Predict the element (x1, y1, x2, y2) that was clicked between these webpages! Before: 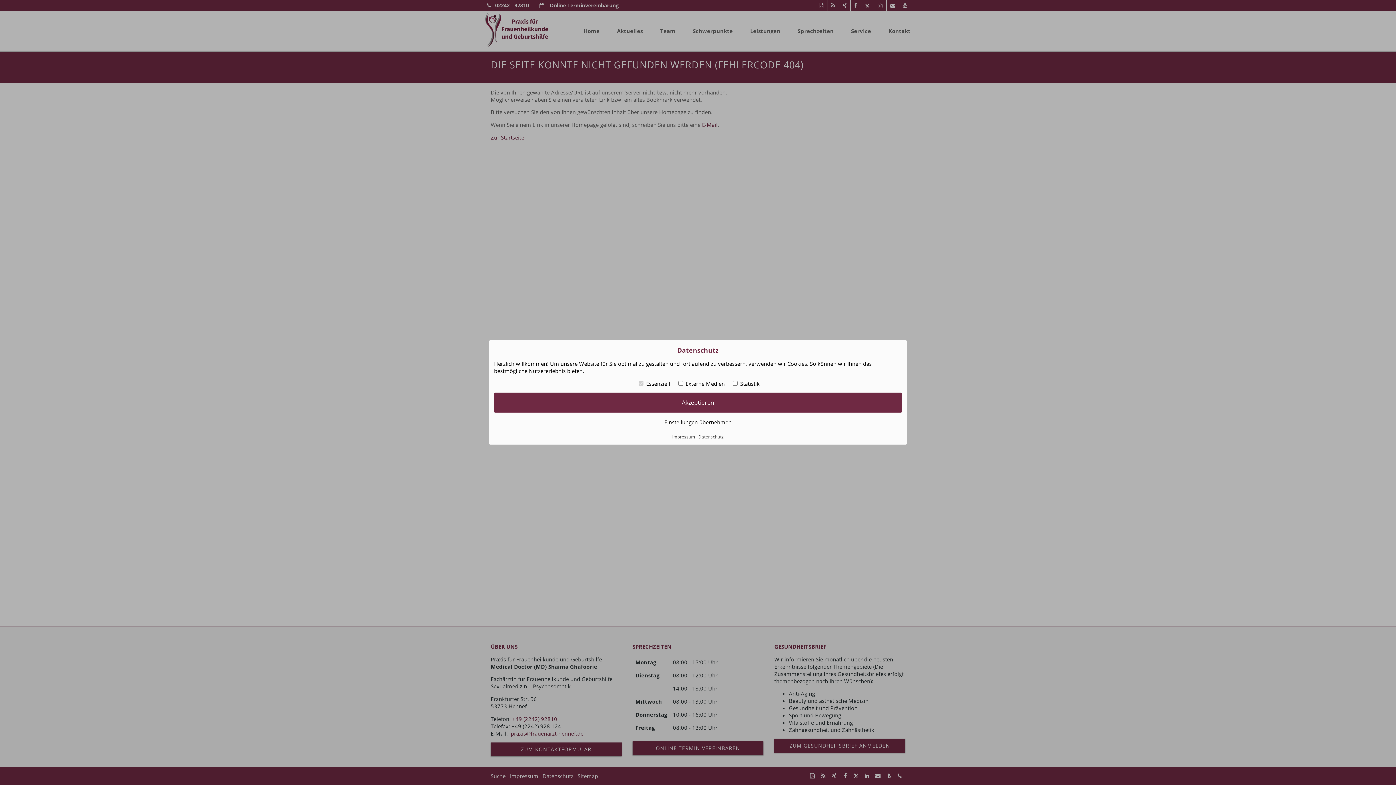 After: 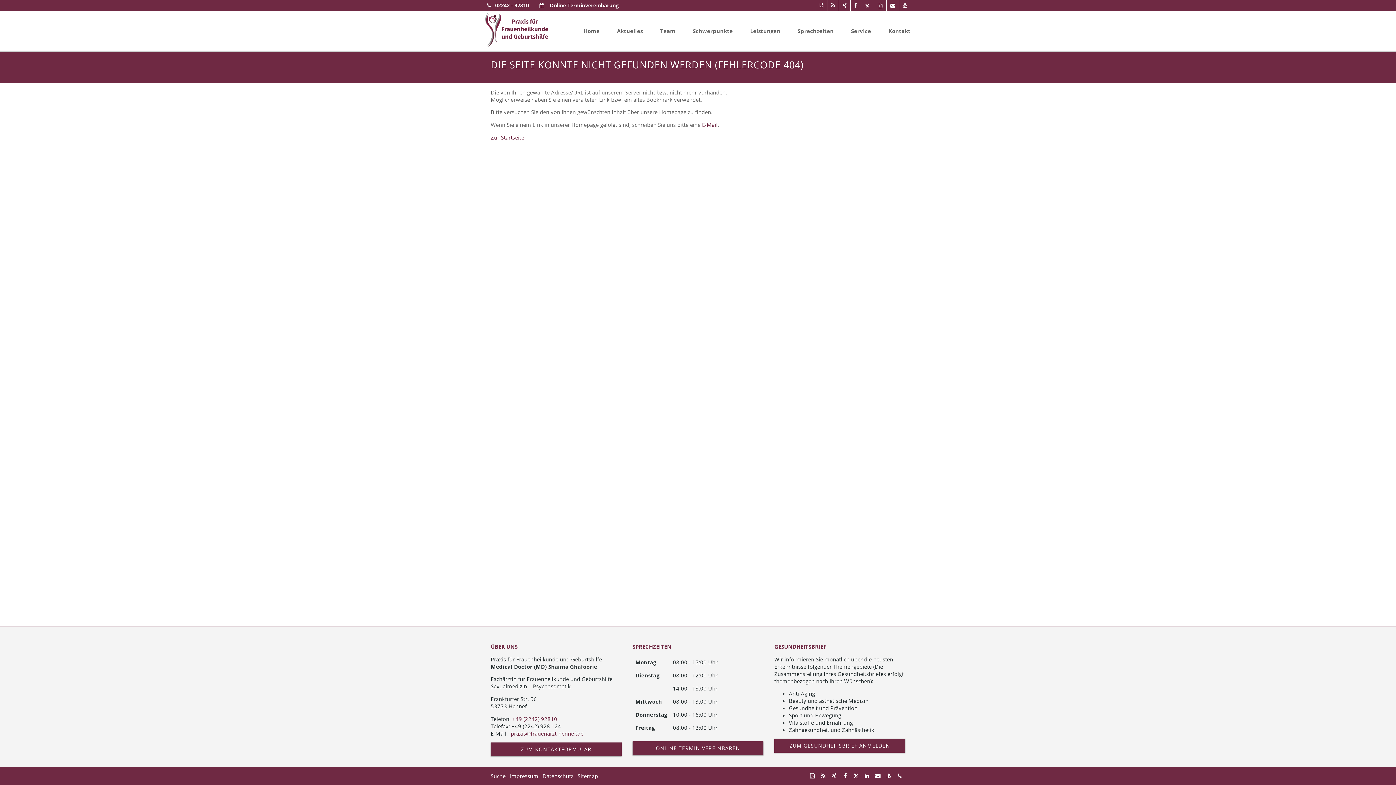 Action: bbox: (494, 417, 902, 427) label: Einstellungen übernehmen